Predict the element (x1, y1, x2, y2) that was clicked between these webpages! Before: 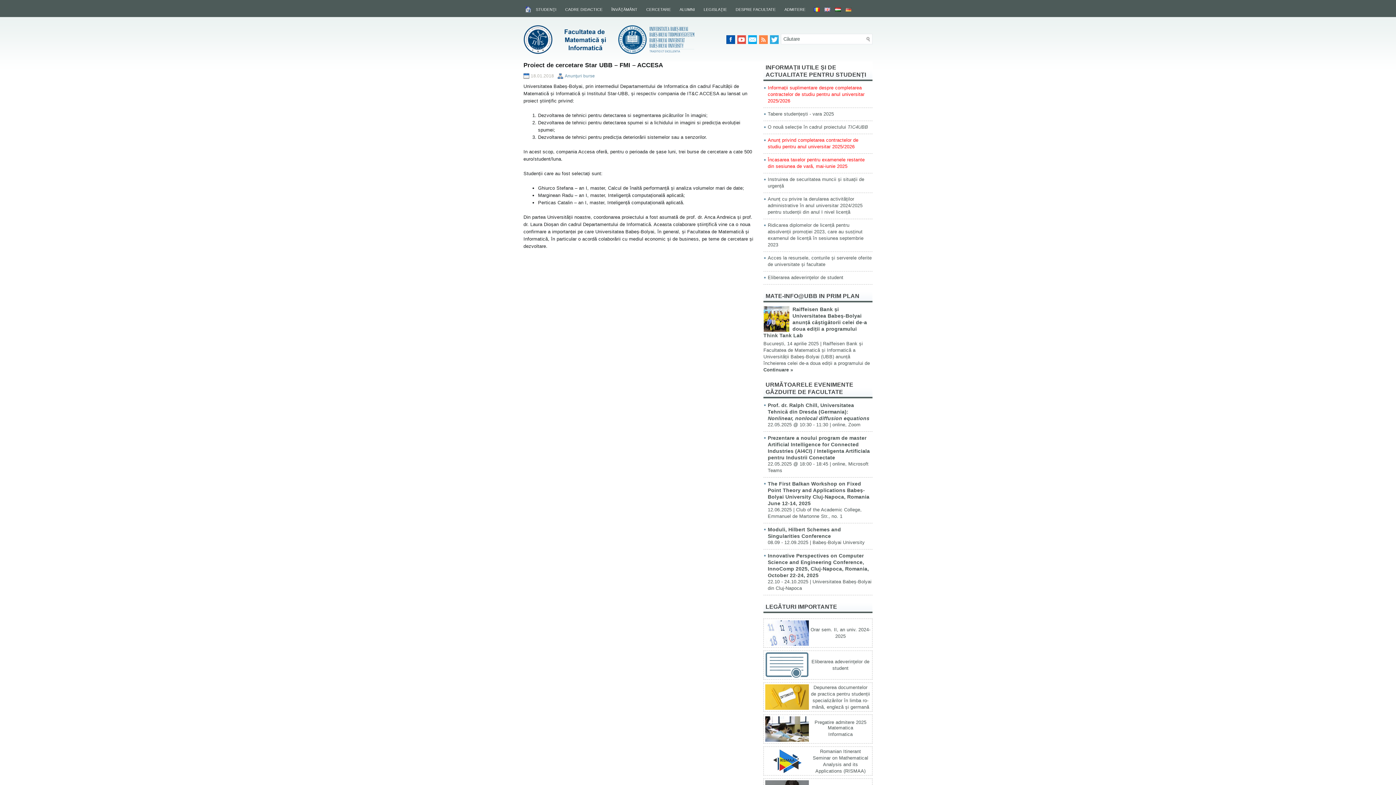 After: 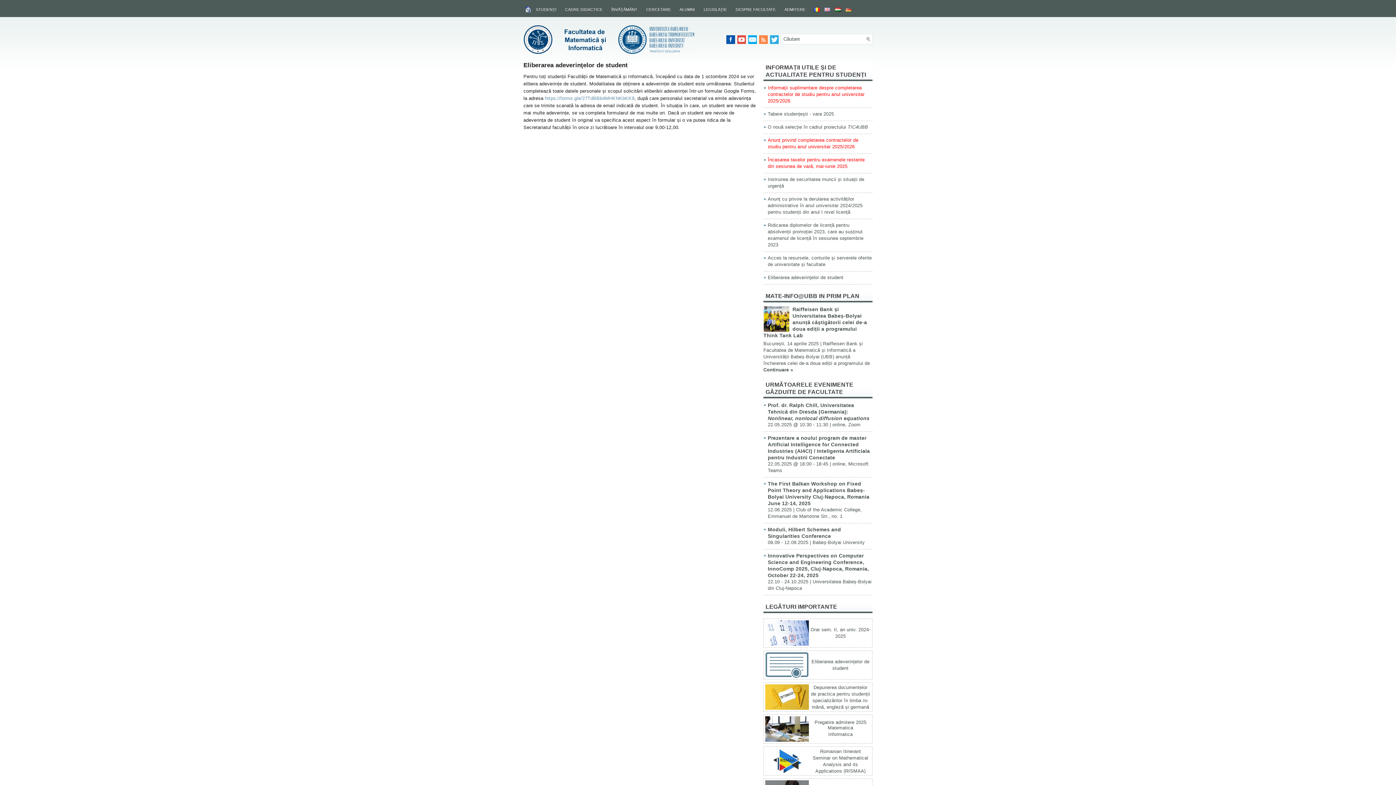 Action: bbox: (768, 274, 843, 280) label: Eliberarea adeverinţelor de student